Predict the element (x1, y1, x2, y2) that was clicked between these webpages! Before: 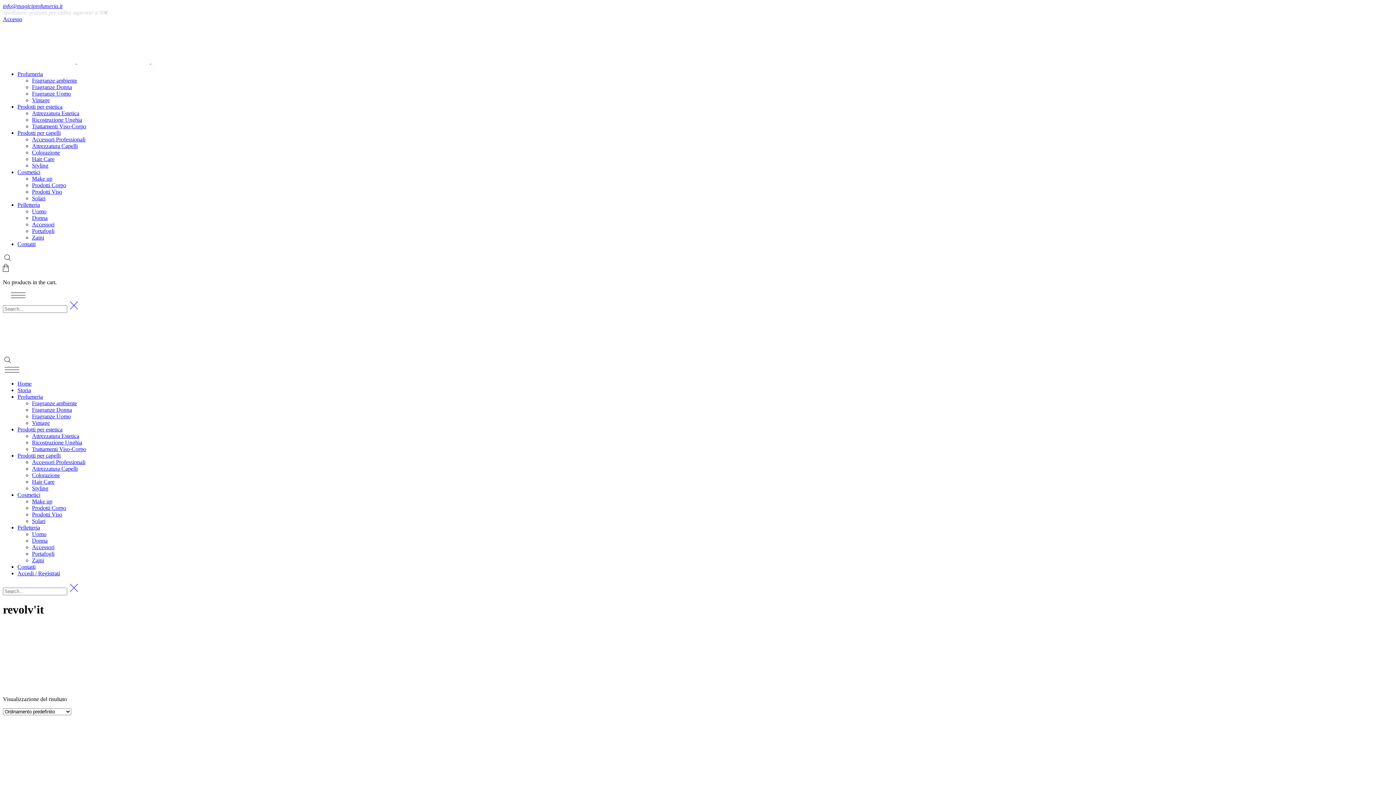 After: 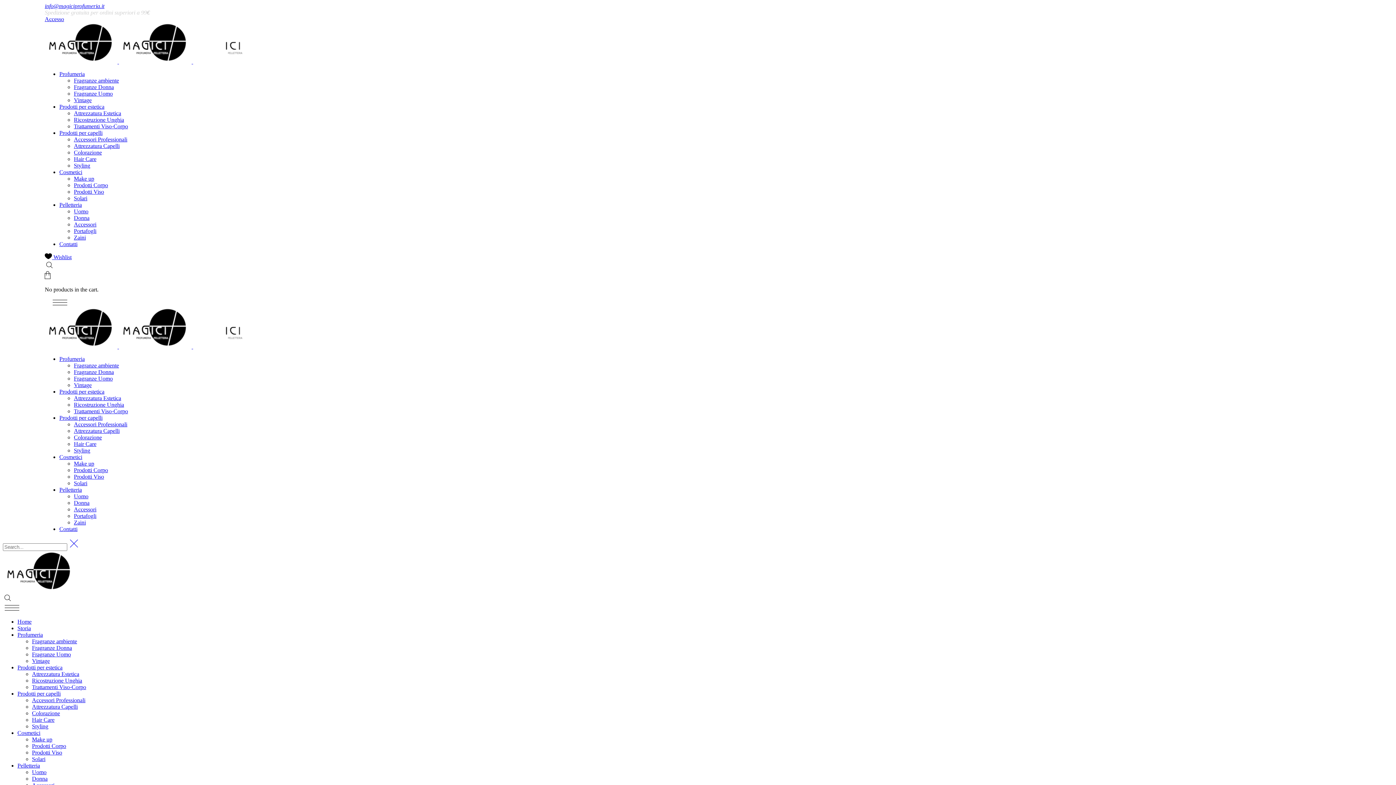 Action: label: Home bbox: (17, 380, 31, 386)